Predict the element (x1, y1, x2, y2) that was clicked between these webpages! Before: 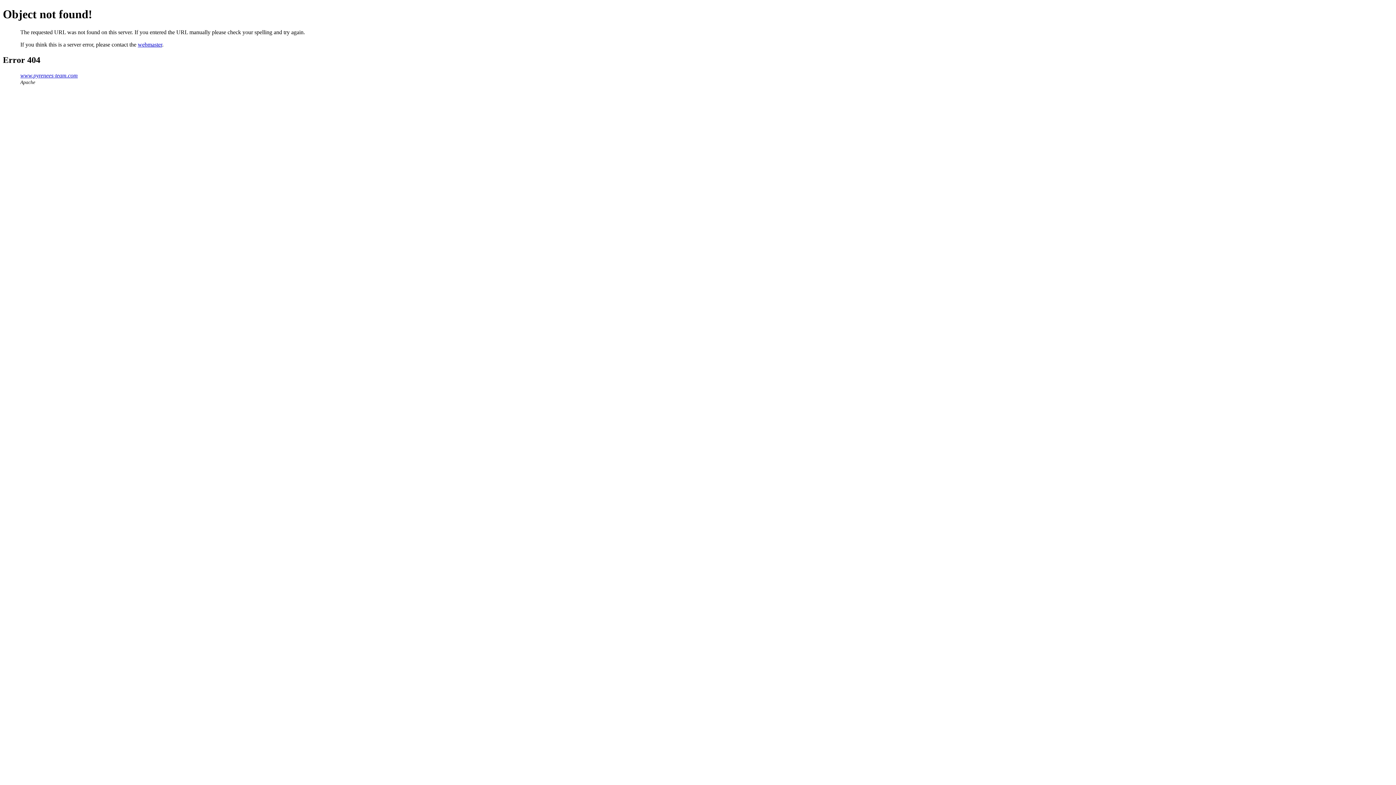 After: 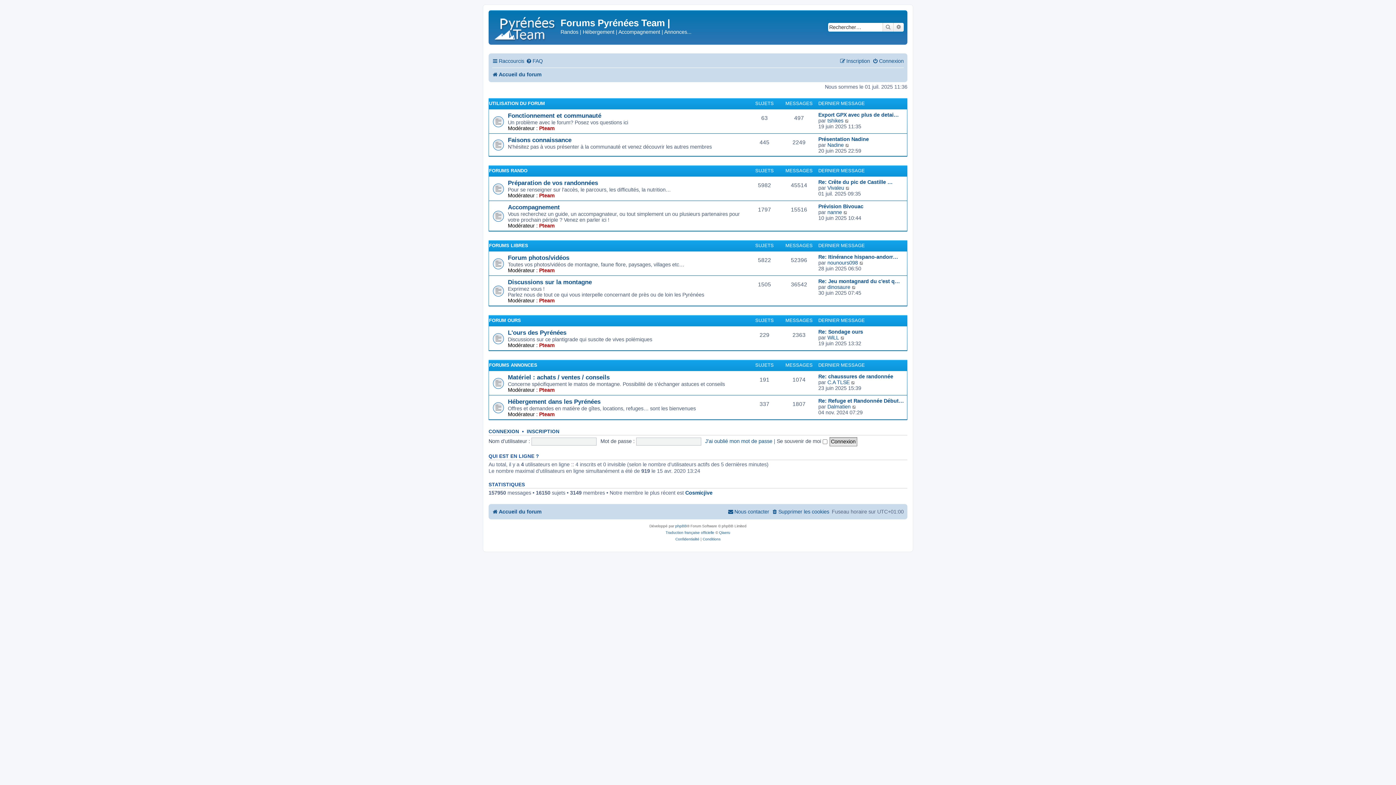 Action: label: www.pyrenees-team.com bbox: (20, 72, 77, 78)